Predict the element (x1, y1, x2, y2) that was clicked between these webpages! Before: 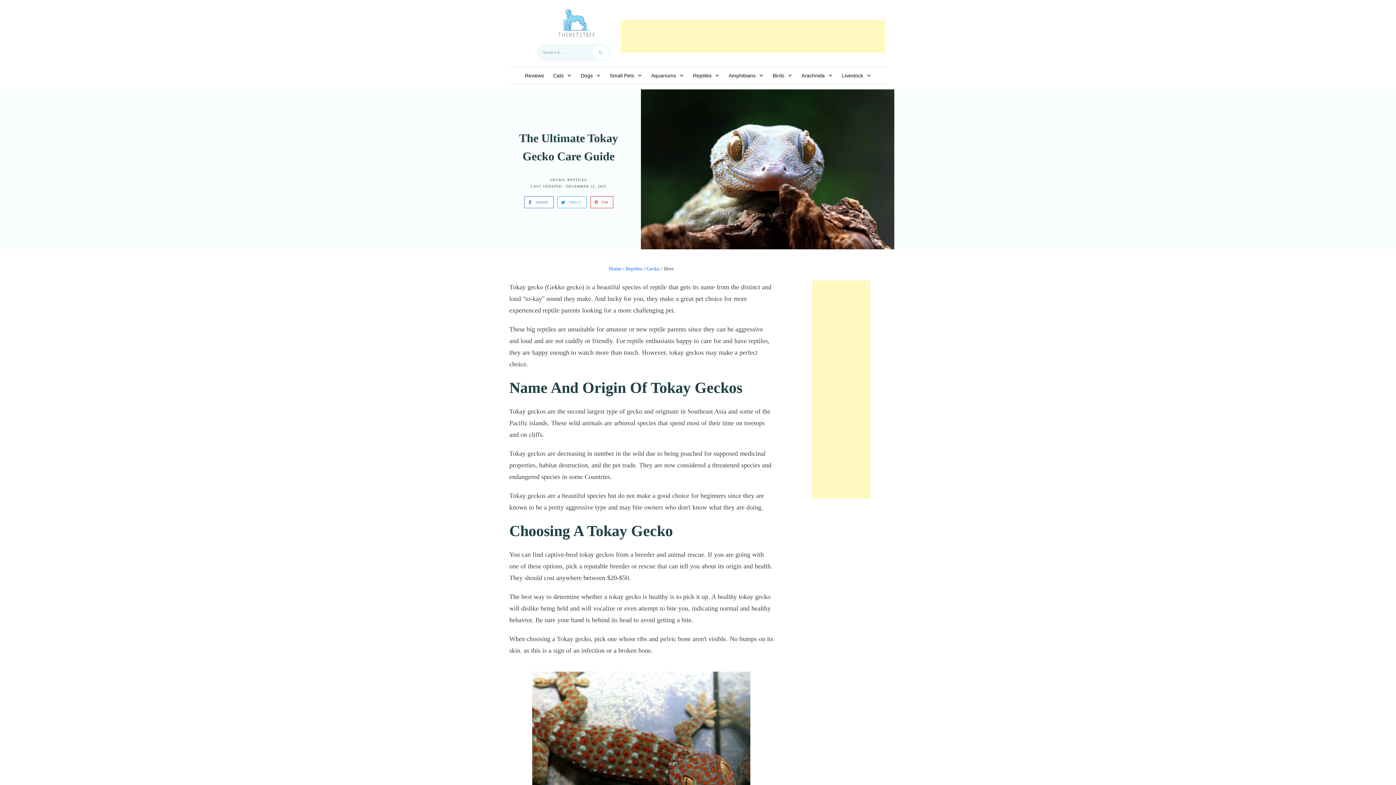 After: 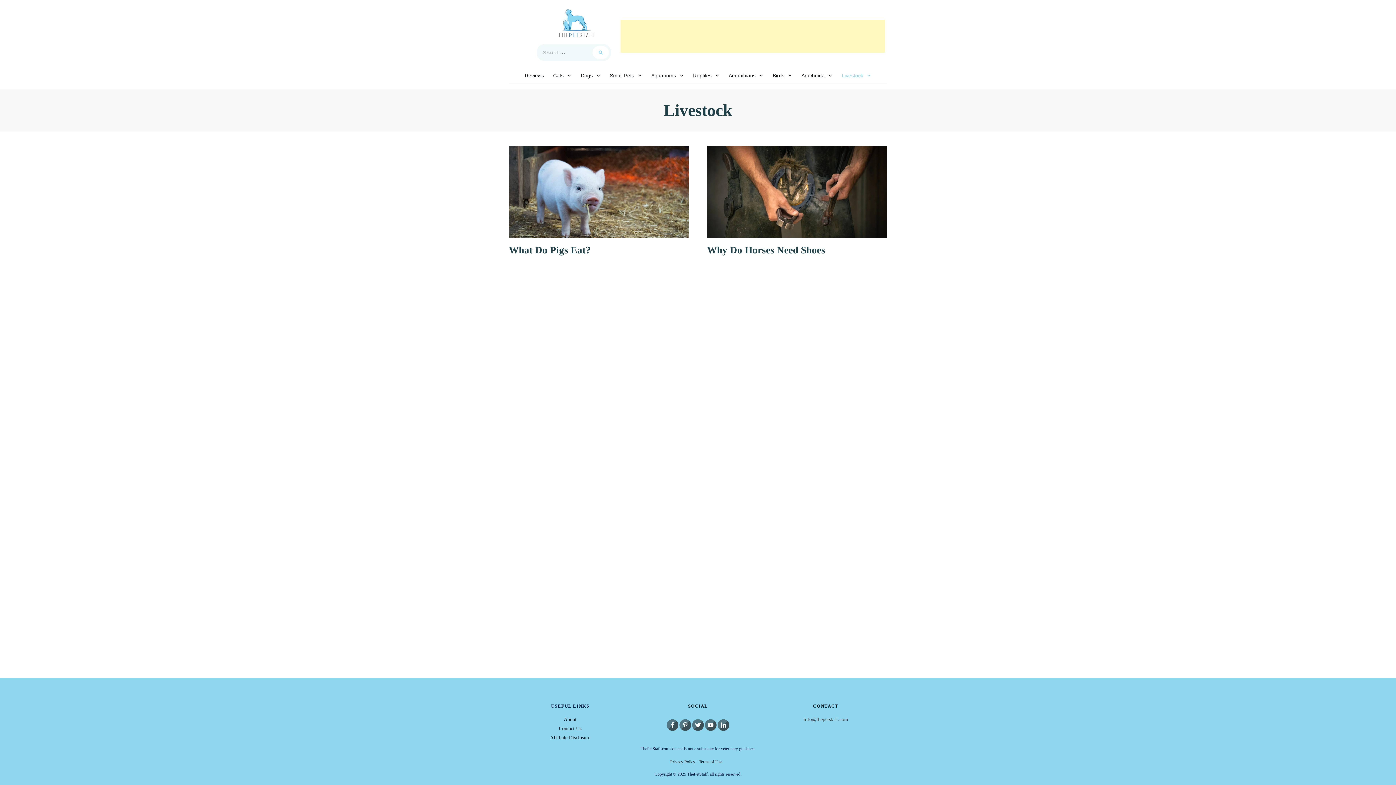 Action: bbox: (842, 71, 871, 79) label: Livestock